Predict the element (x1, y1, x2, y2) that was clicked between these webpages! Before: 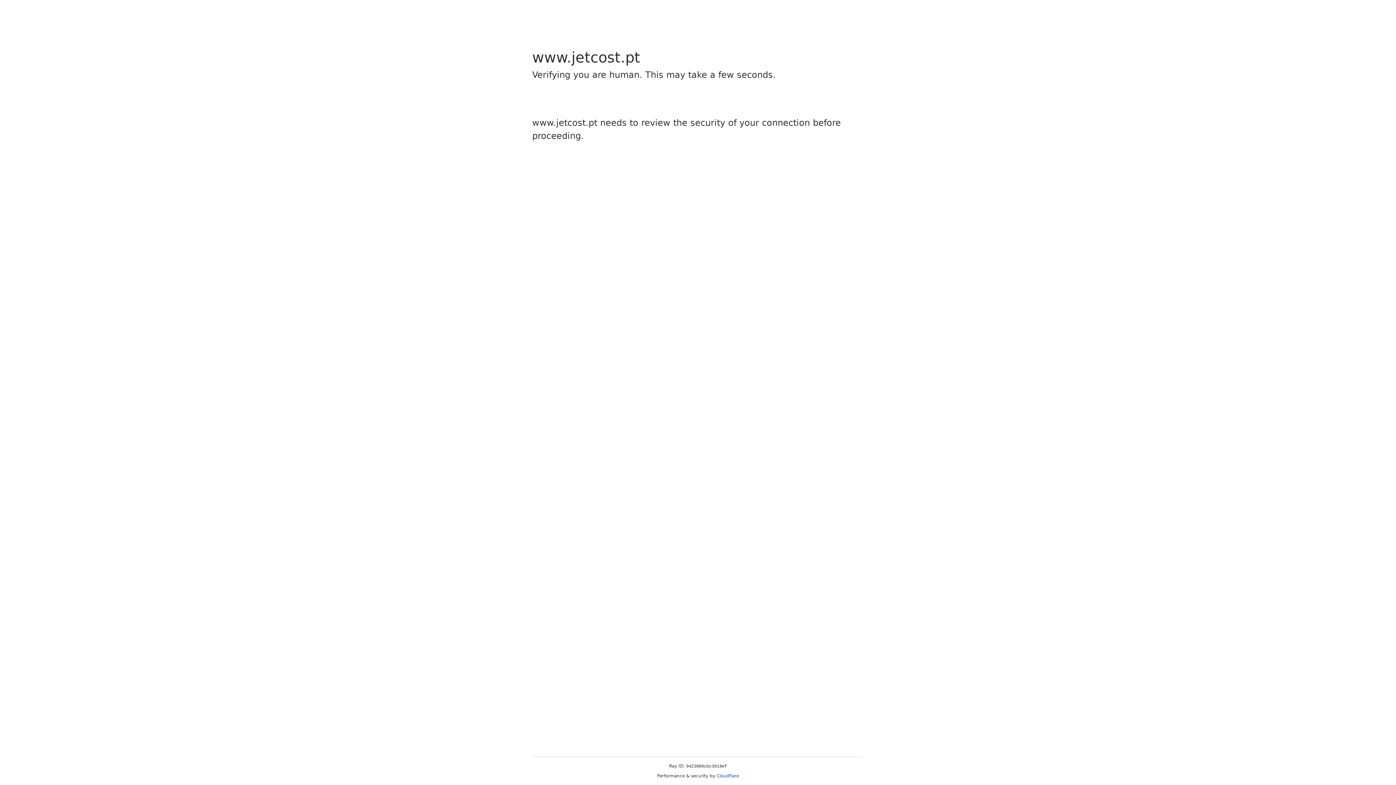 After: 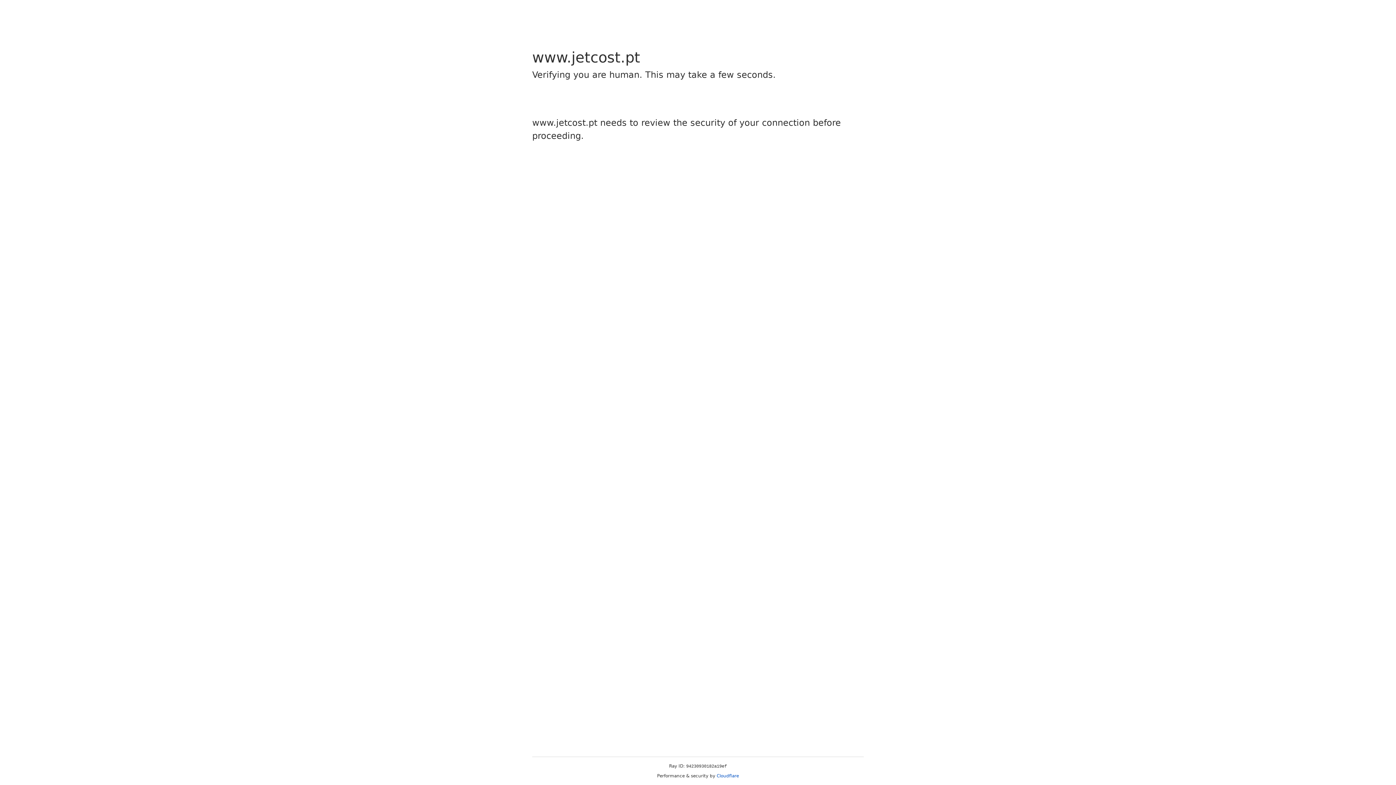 Action: bbox: (716, 773, 739, 778) label: Cloudflare